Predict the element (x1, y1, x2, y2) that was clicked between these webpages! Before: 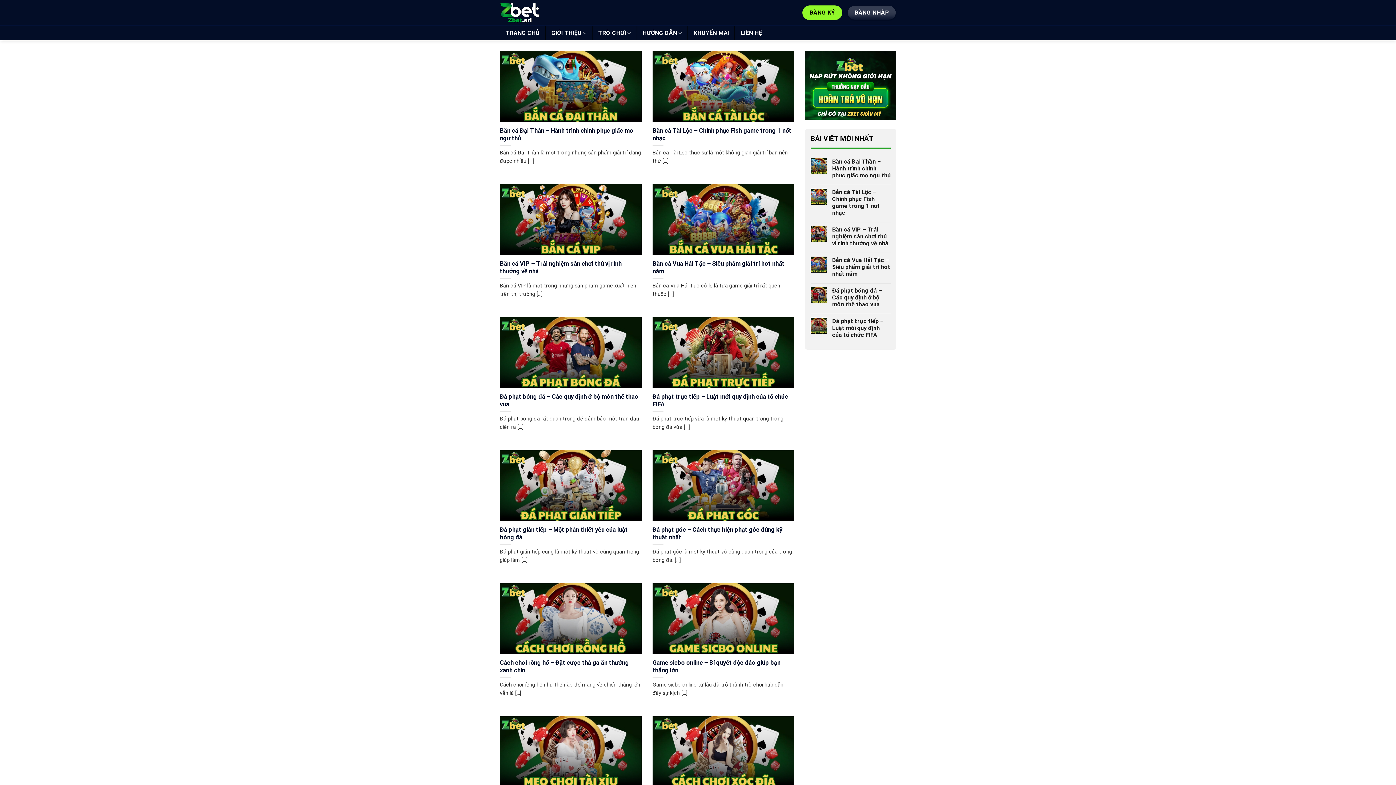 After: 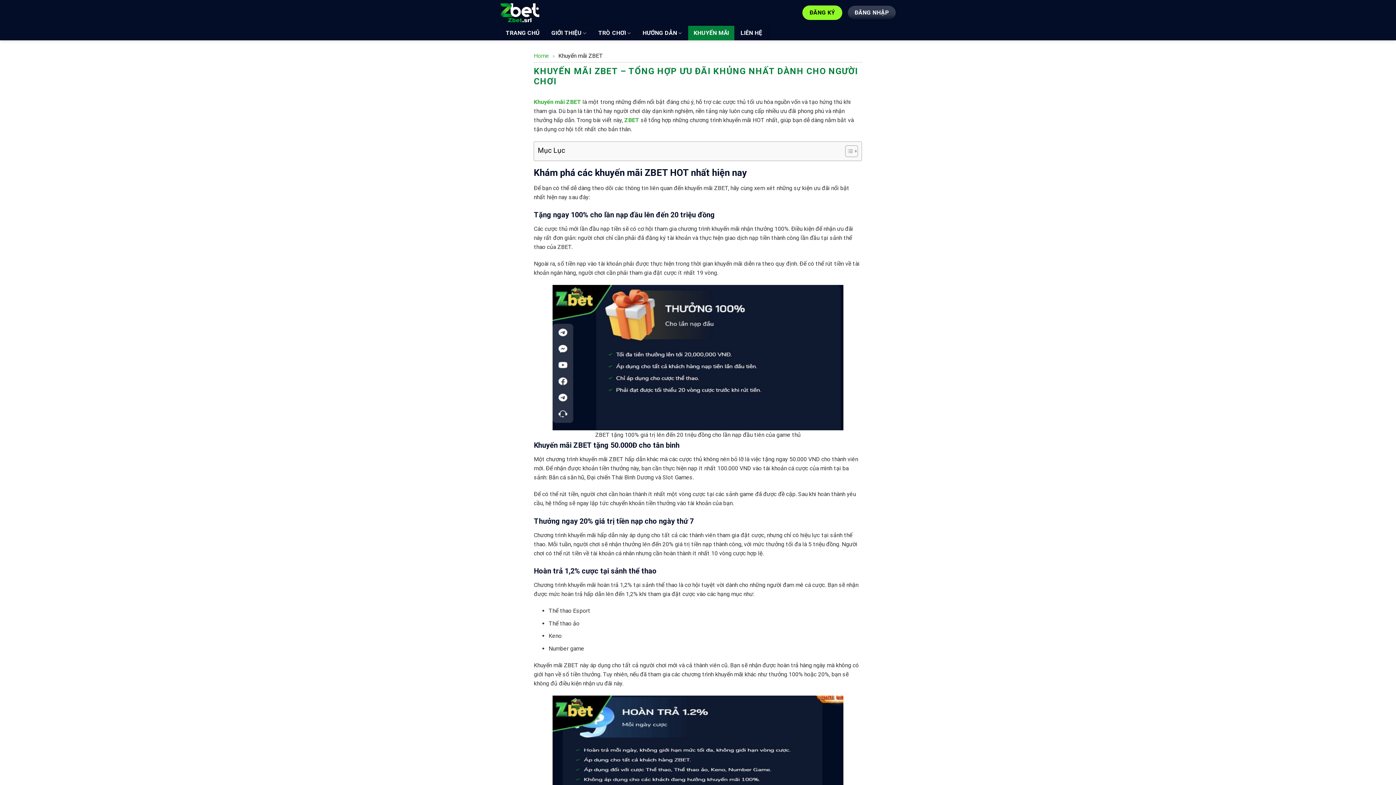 Action: bbox: (688, 25, 735, 40) label: KHUYẾN MÃI